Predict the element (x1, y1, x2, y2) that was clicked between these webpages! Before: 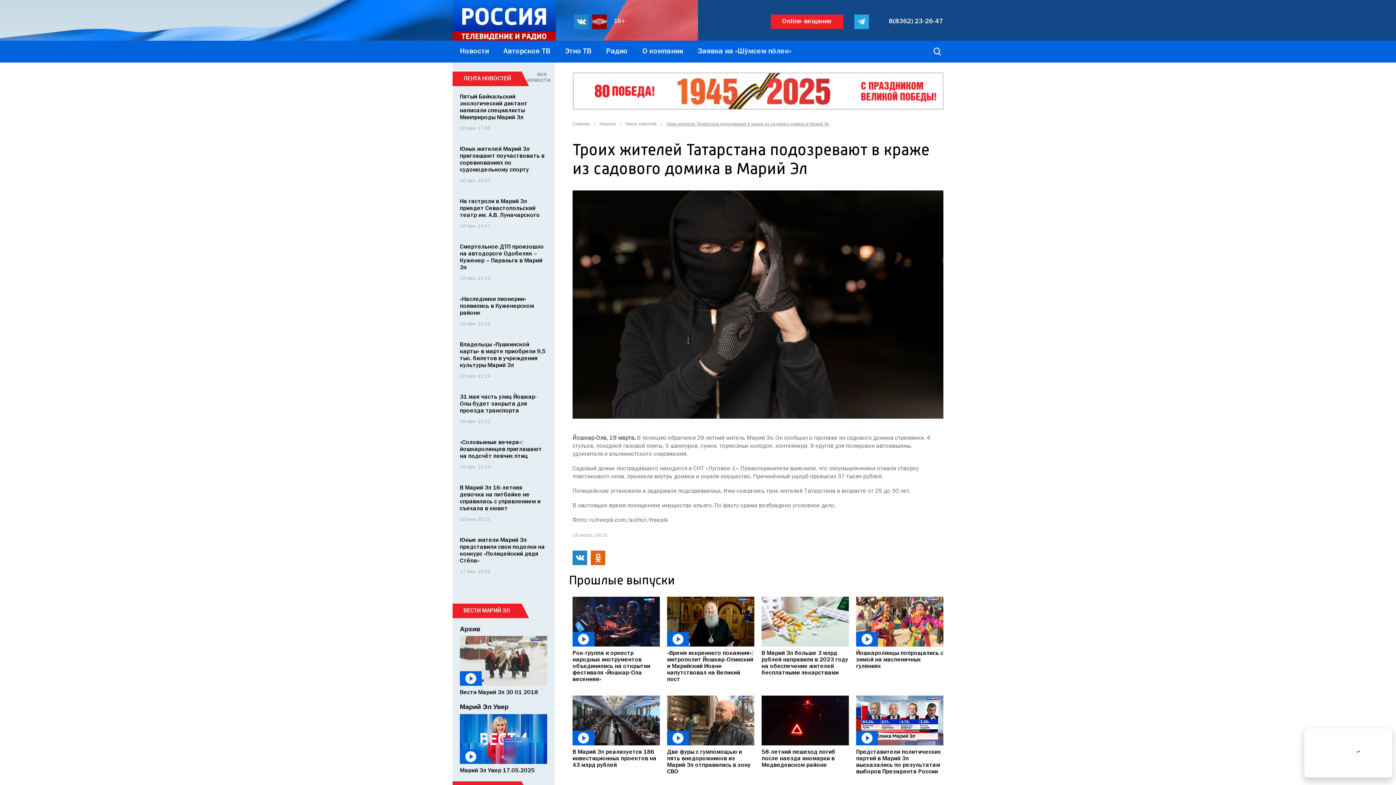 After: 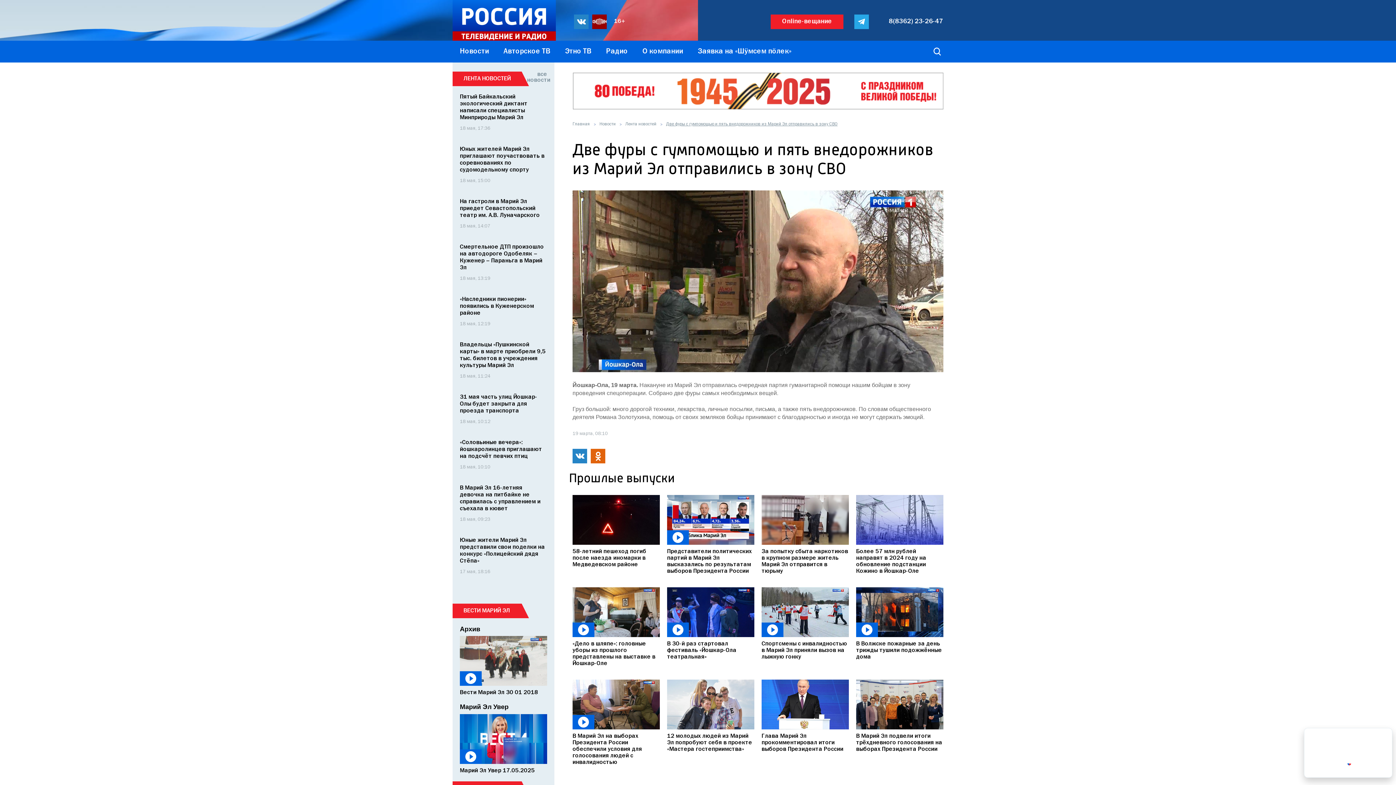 Action: bbox: (667, 696, 754, 745)